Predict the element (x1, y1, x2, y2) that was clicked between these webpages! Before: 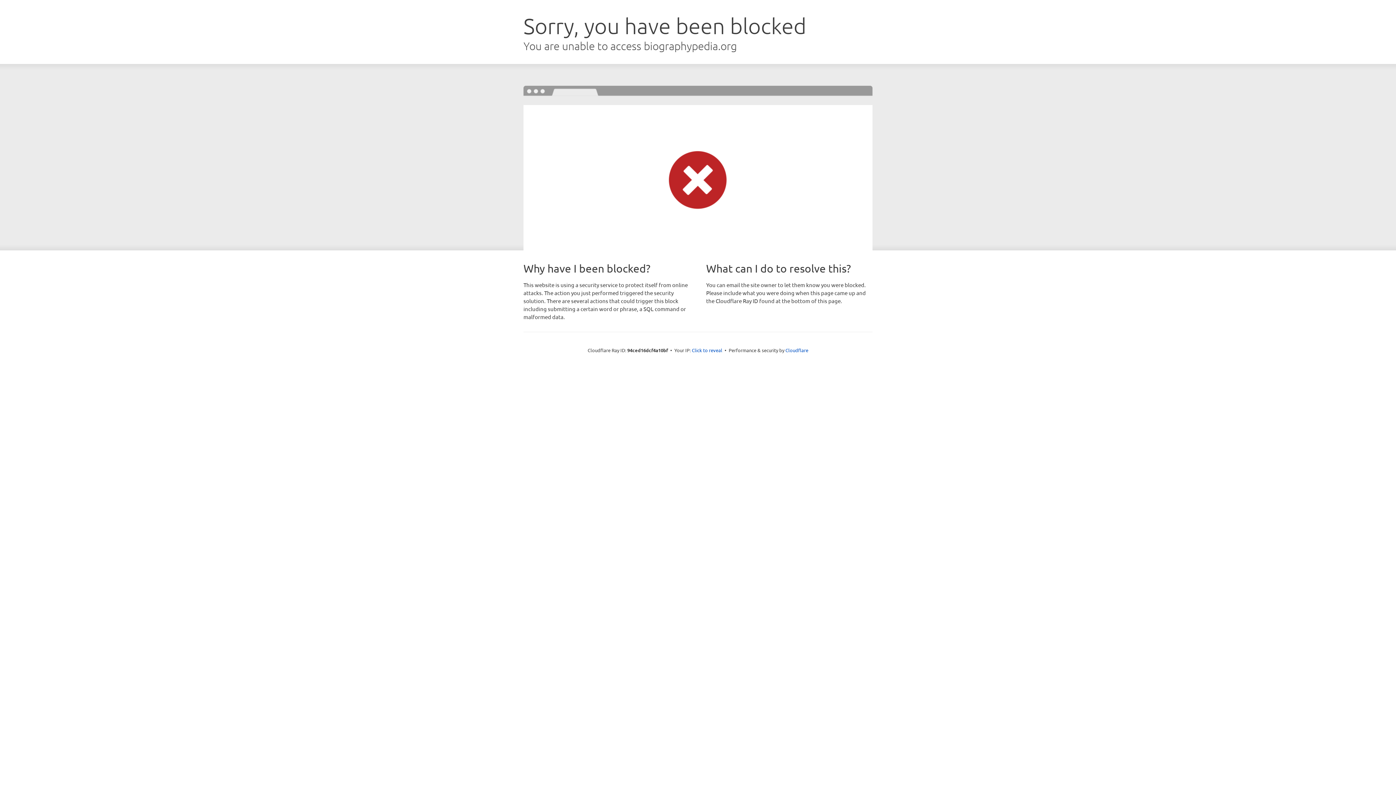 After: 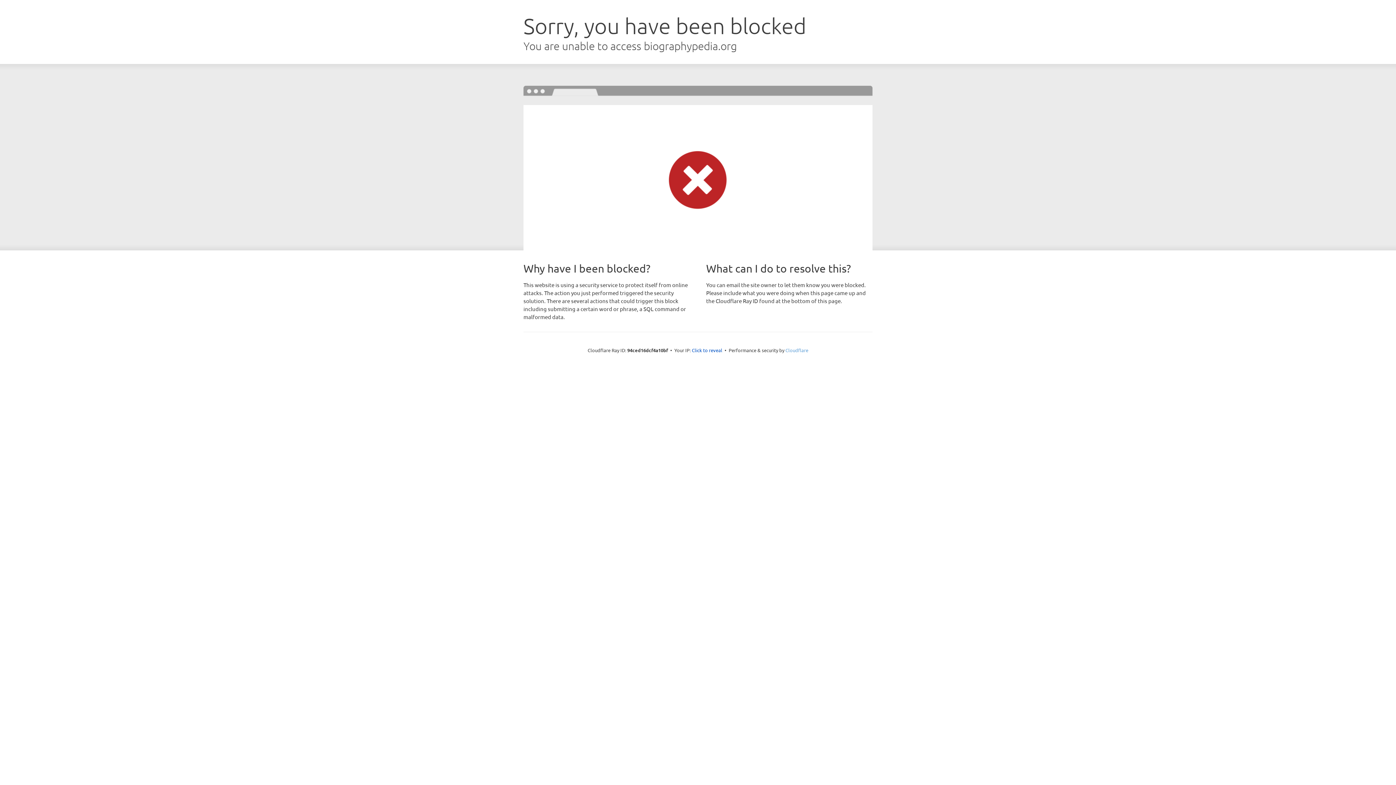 Action: label: Cloudflare bbox: (785, 347, 808, 353)